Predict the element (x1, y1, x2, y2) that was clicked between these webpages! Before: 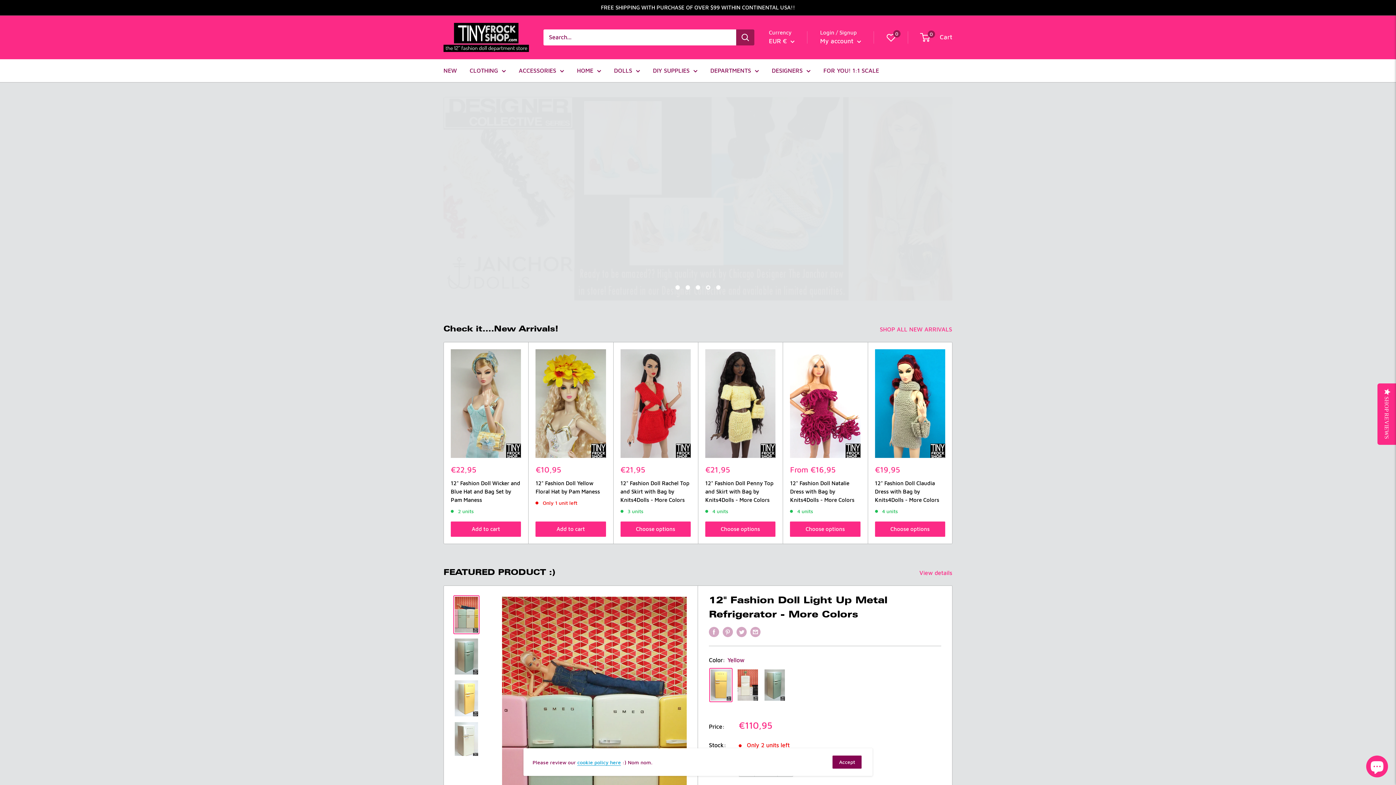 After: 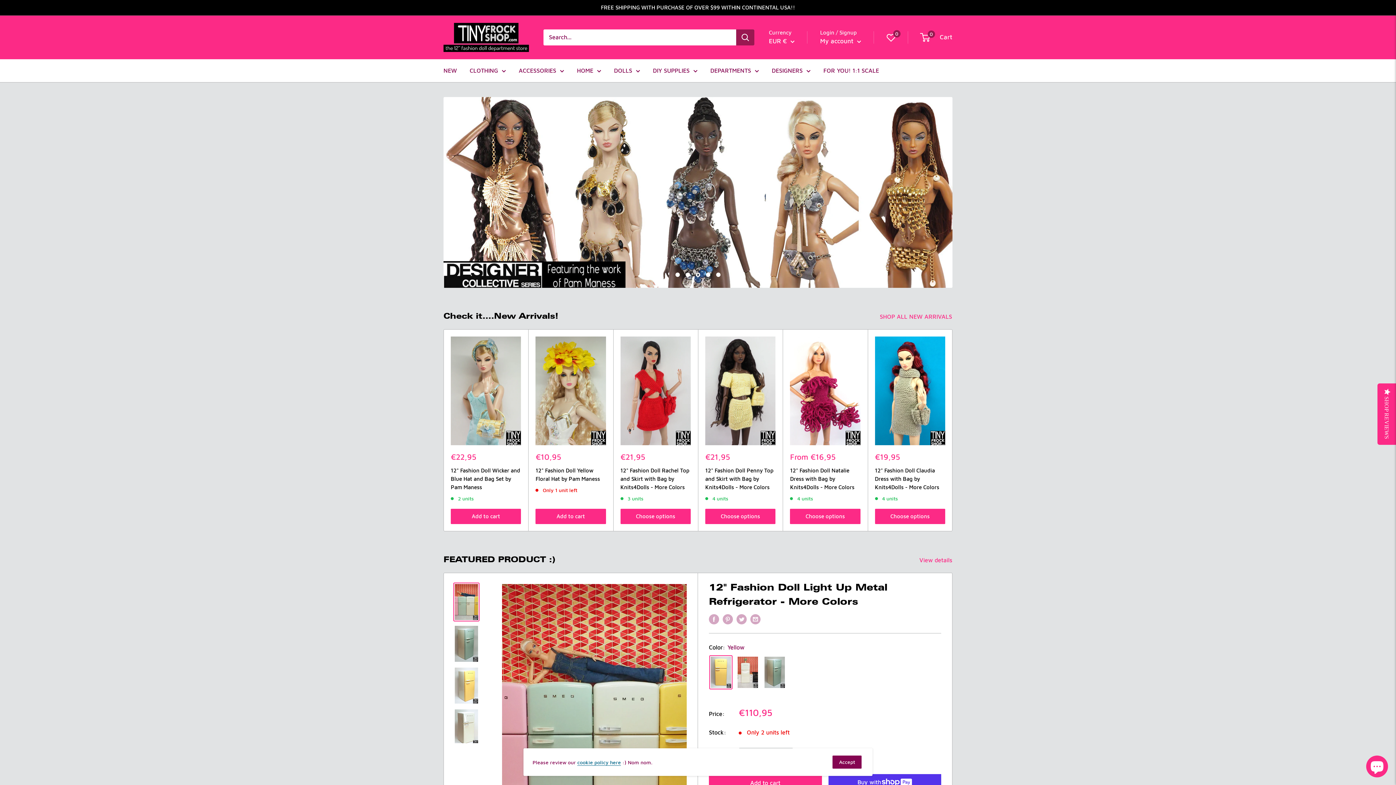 Action: bbox: (577, 759, 621, 765) label: cookie policy here